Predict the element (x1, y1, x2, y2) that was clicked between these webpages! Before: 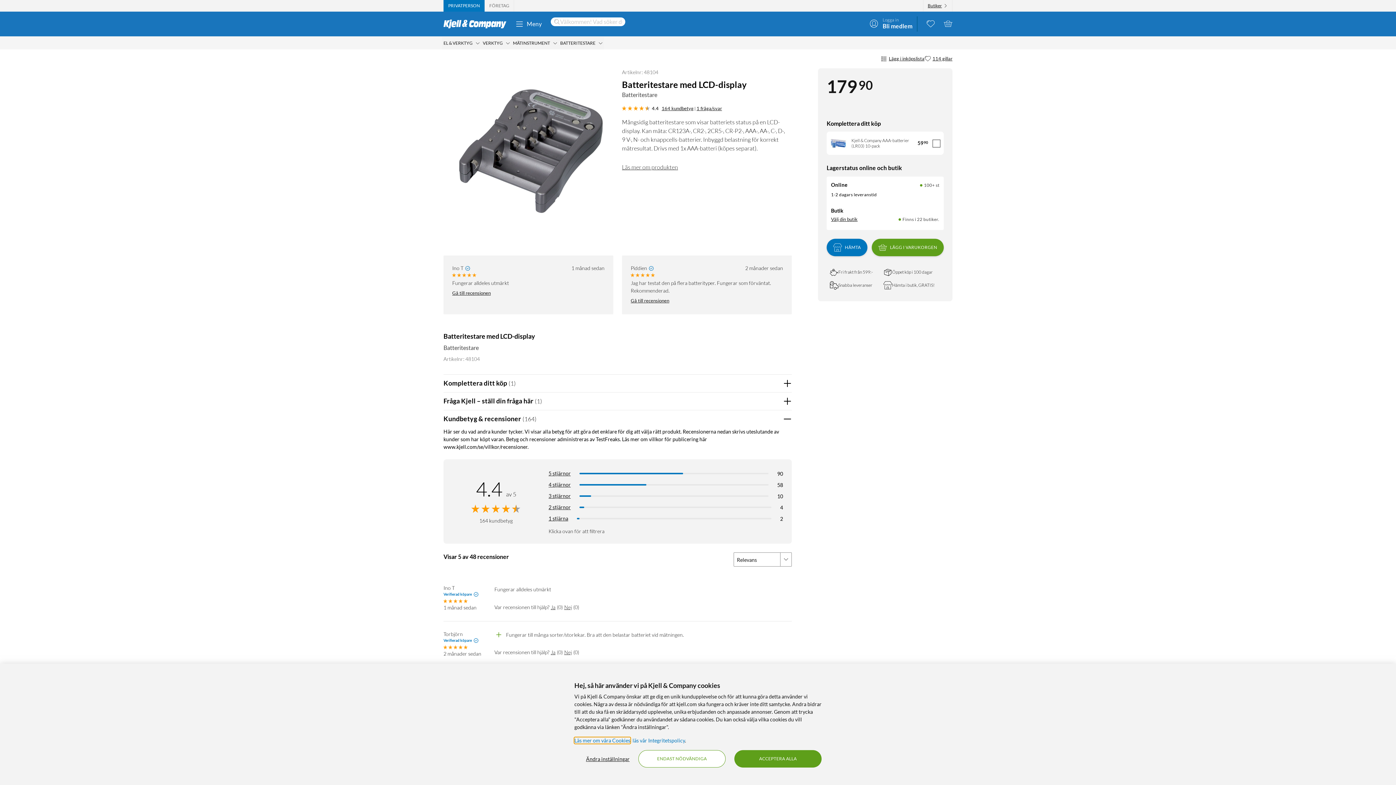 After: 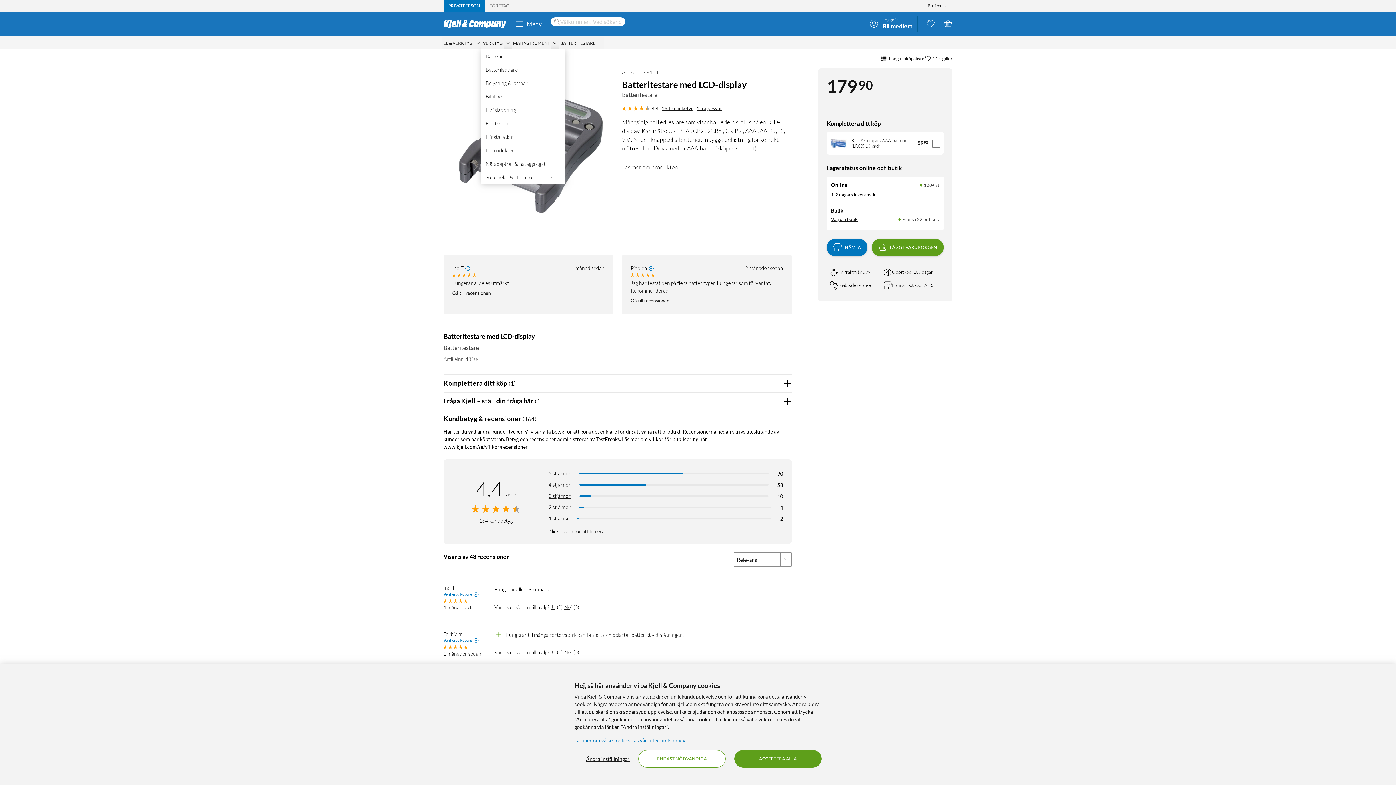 Action: bbox: (504, 37, 511, 49) label: Verktyg Meny